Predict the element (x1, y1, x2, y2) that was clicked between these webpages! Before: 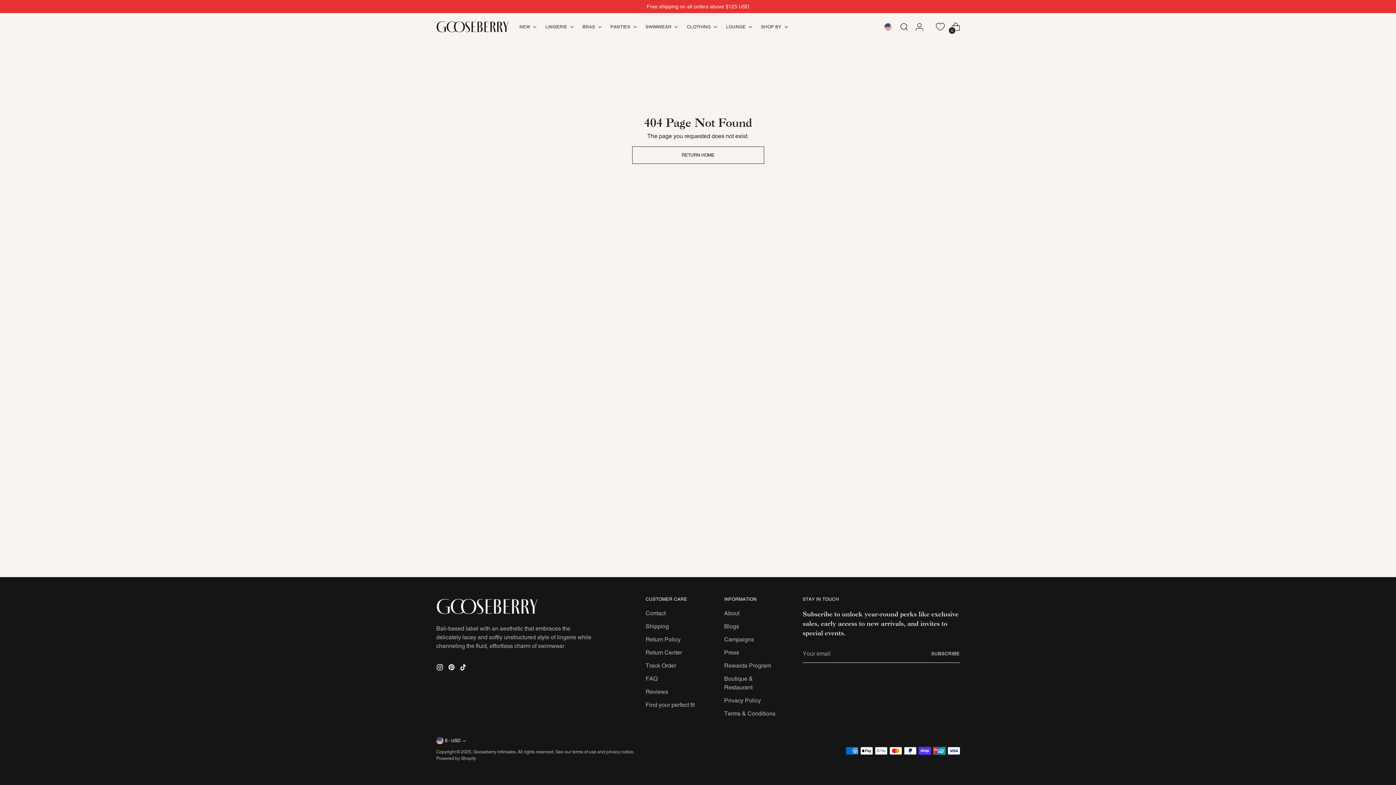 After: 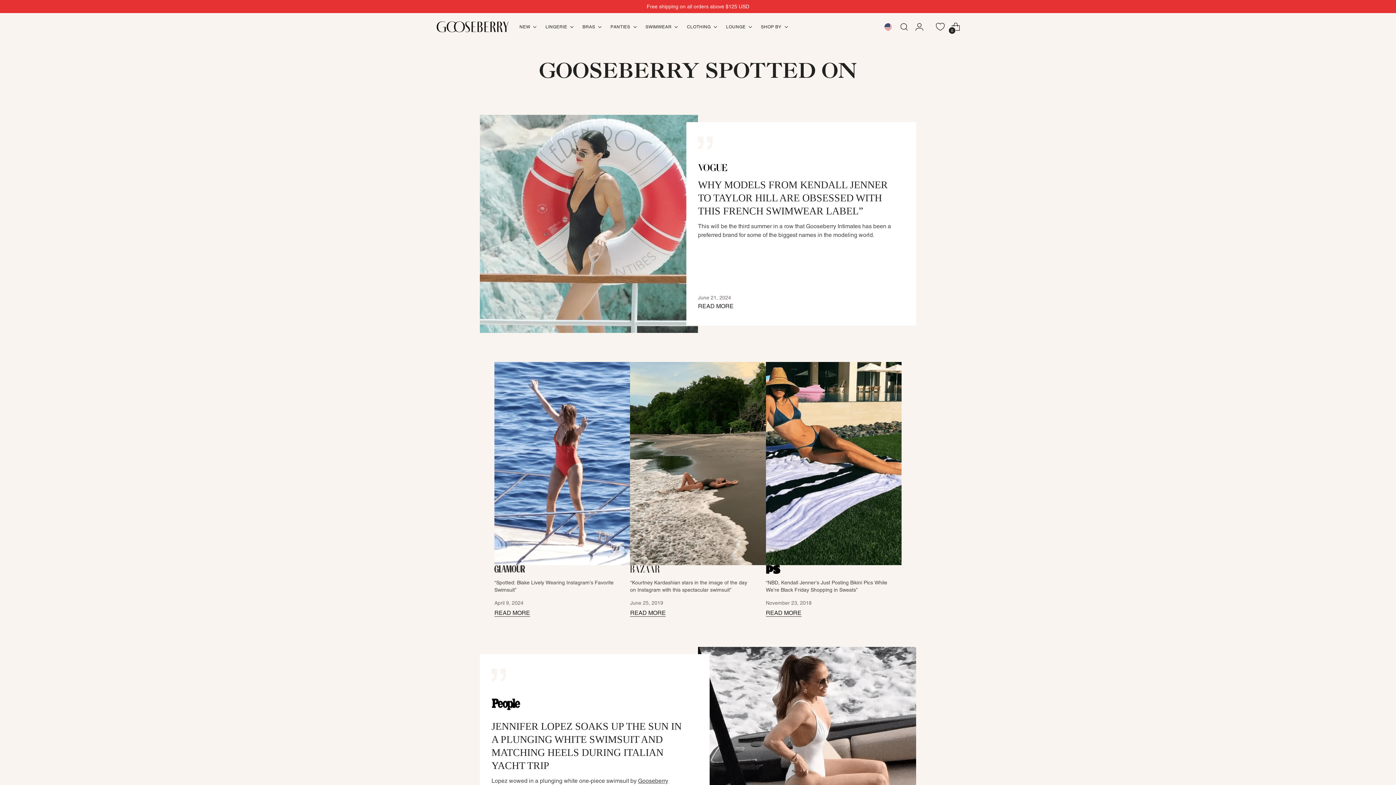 Action: bbox: (724, 649, 739, 656) label: Press